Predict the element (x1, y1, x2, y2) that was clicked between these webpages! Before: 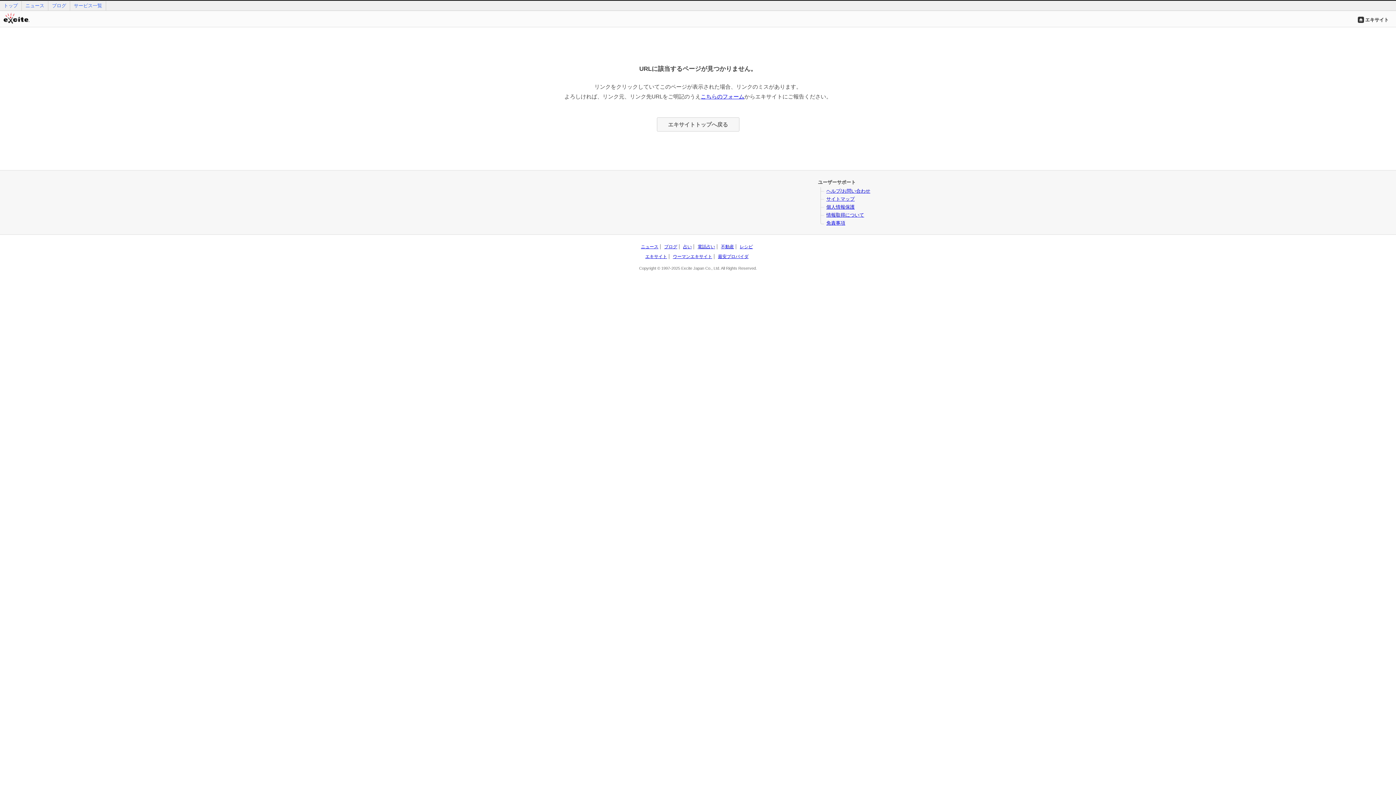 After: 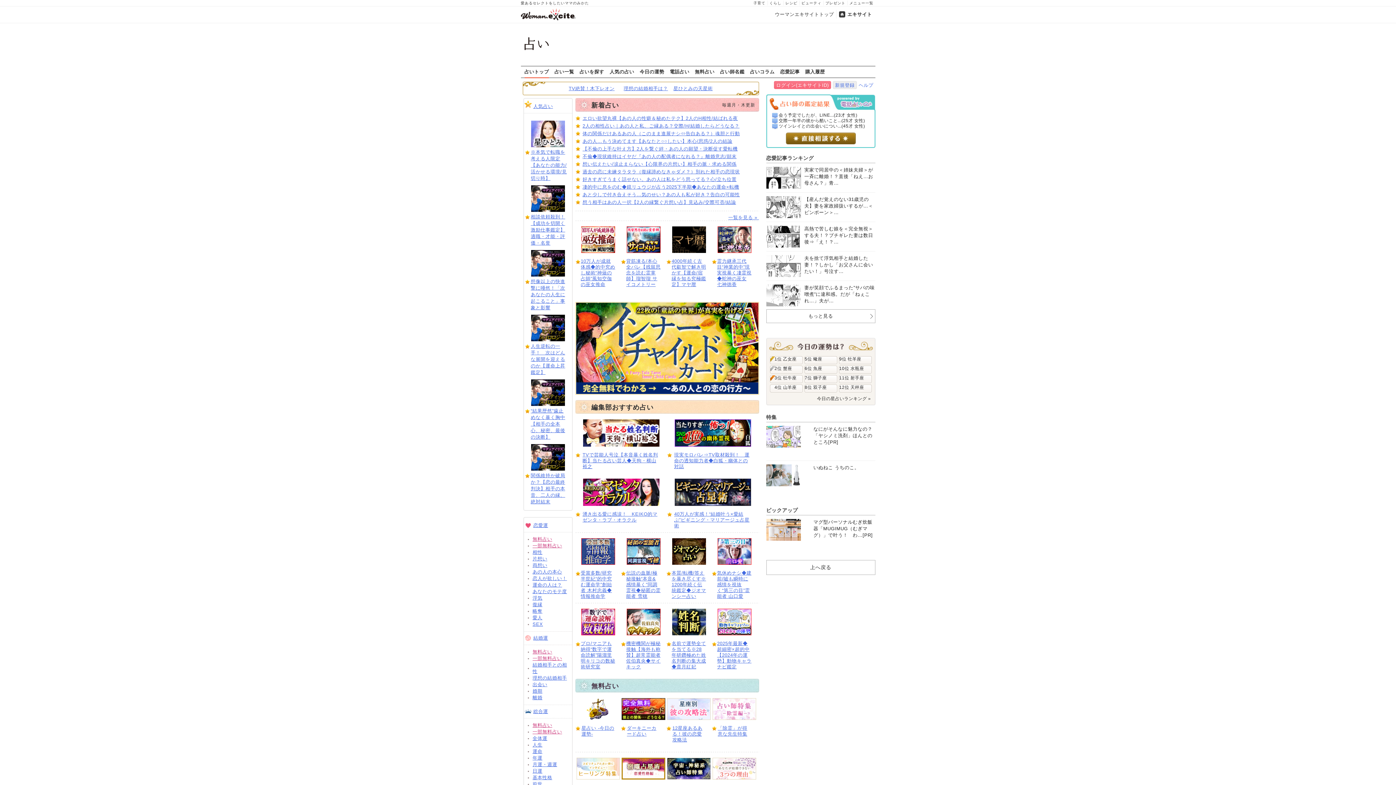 Action: bbox: (683, 244, 692, 249) label: 占い